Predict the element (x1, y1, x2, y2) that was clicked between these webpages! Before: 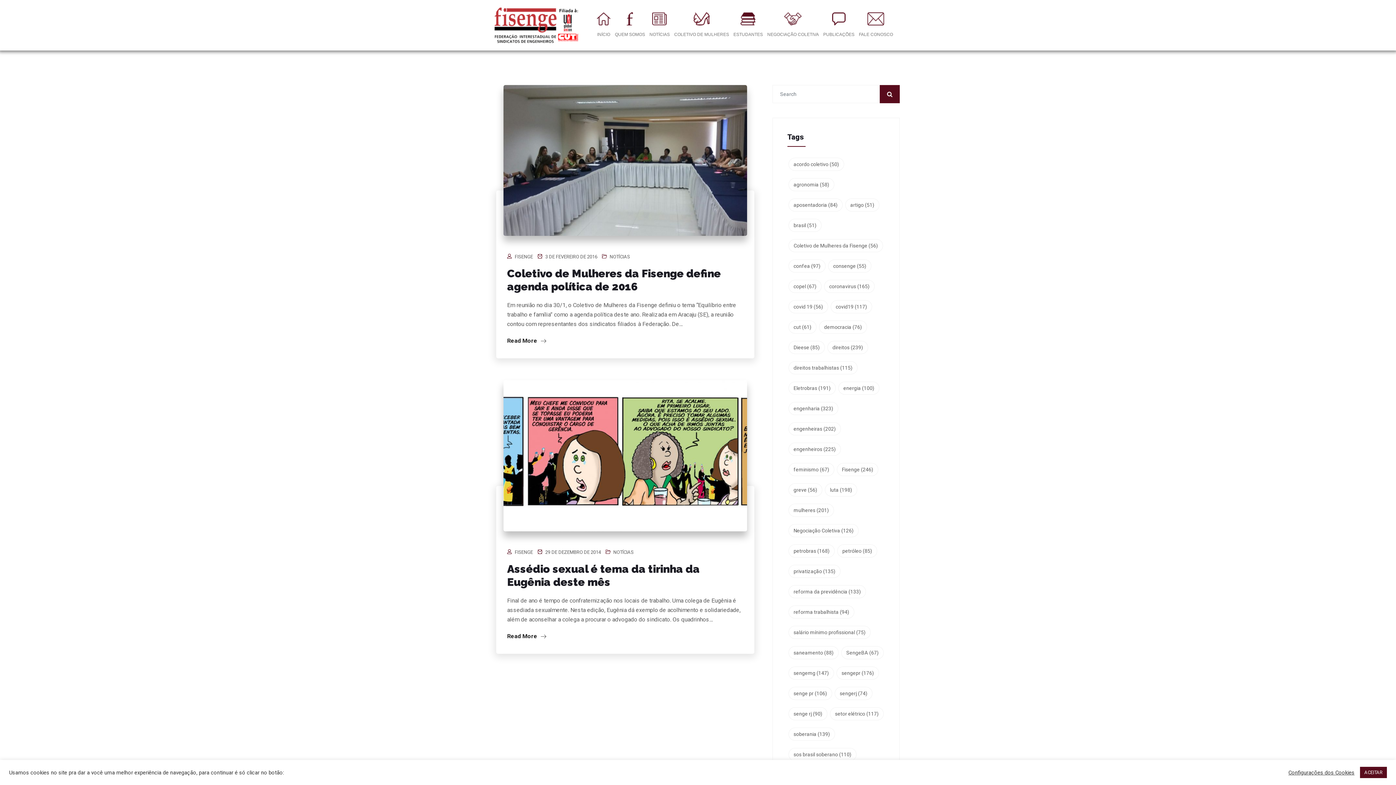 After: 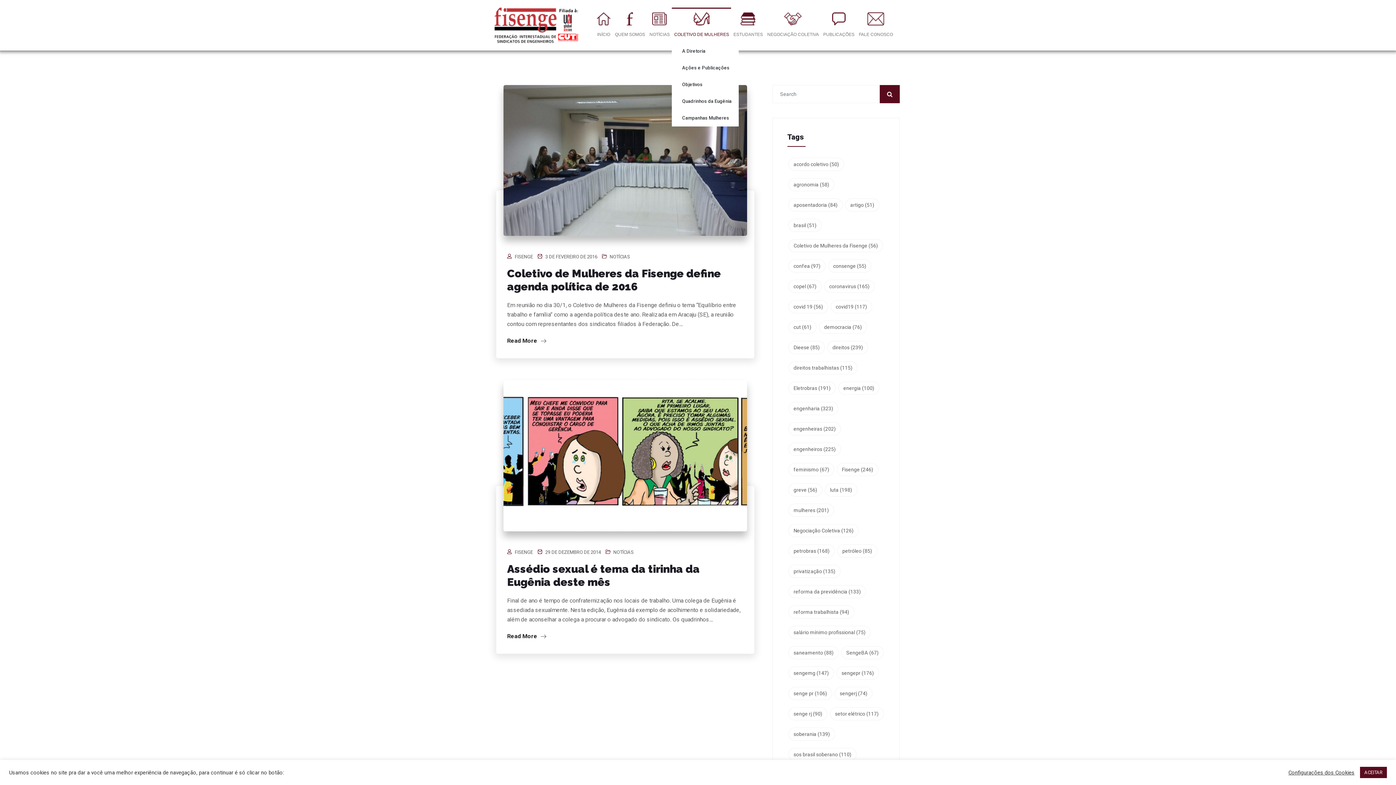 Action: bbox: (672, 7, 731, 42) label: COLETIVO DE MULHERES